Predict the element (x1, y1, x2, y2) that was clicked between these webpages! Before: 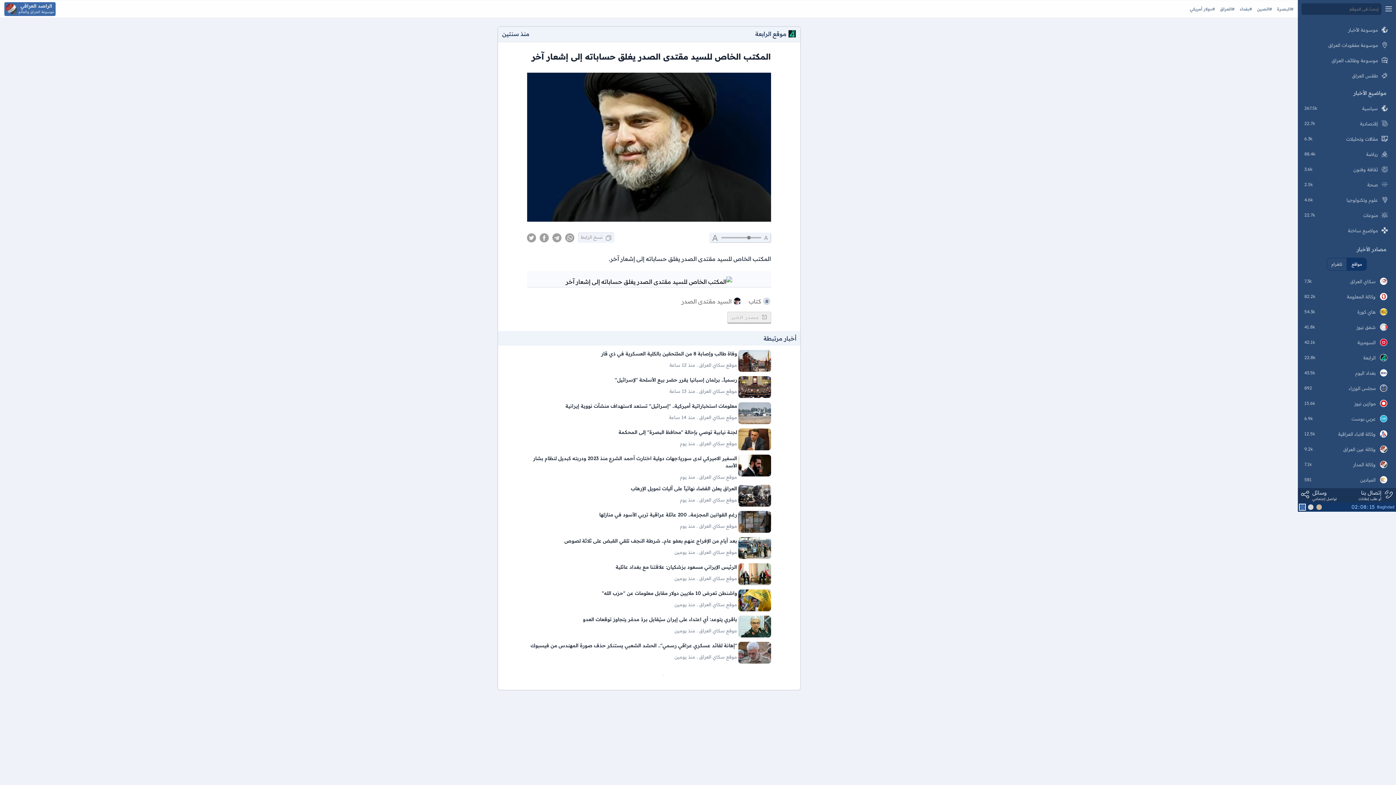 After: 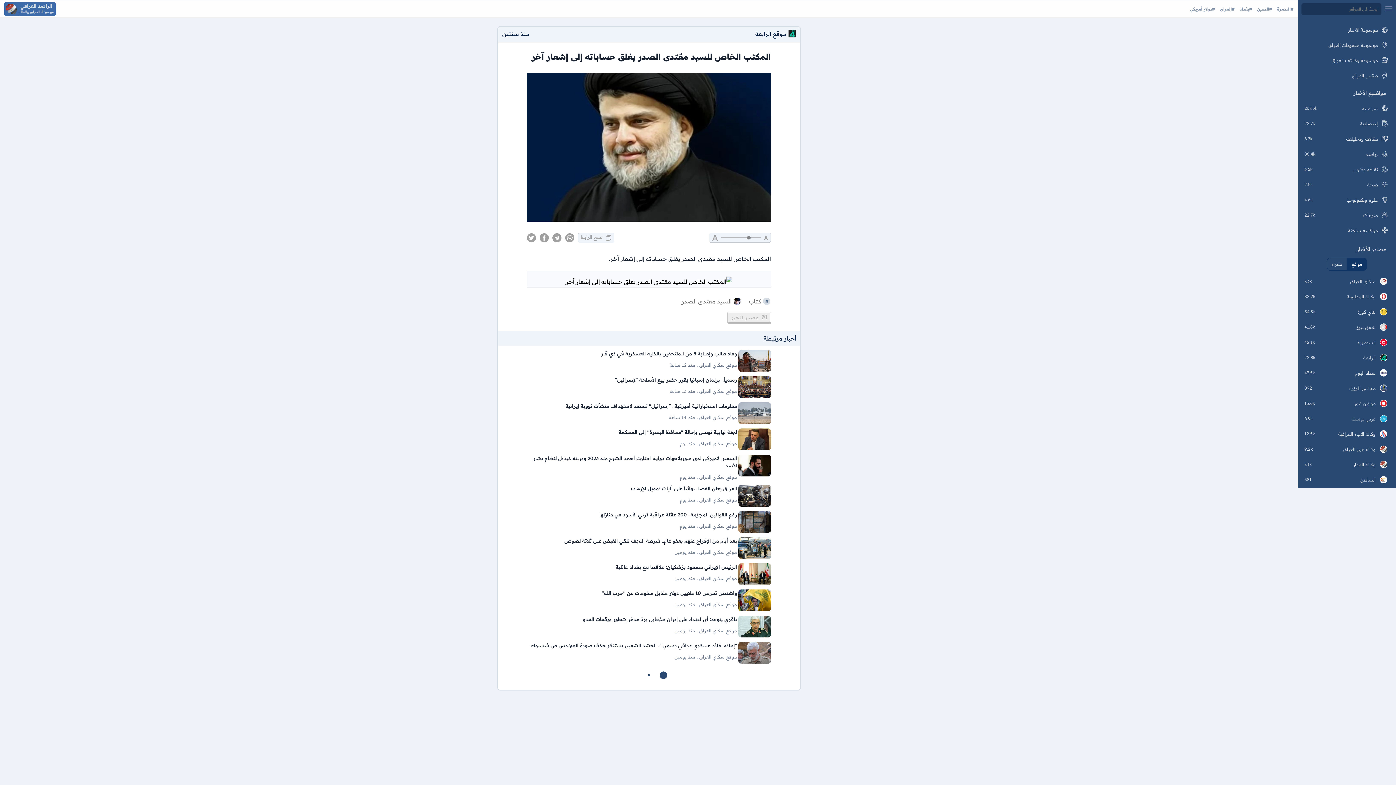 Action: bbox: (565, 402, 737, 409) label: معلومات استخباراتية أميركية.. "إسرائيل" تستعد لاستهداف منشآت نووية إيرانية